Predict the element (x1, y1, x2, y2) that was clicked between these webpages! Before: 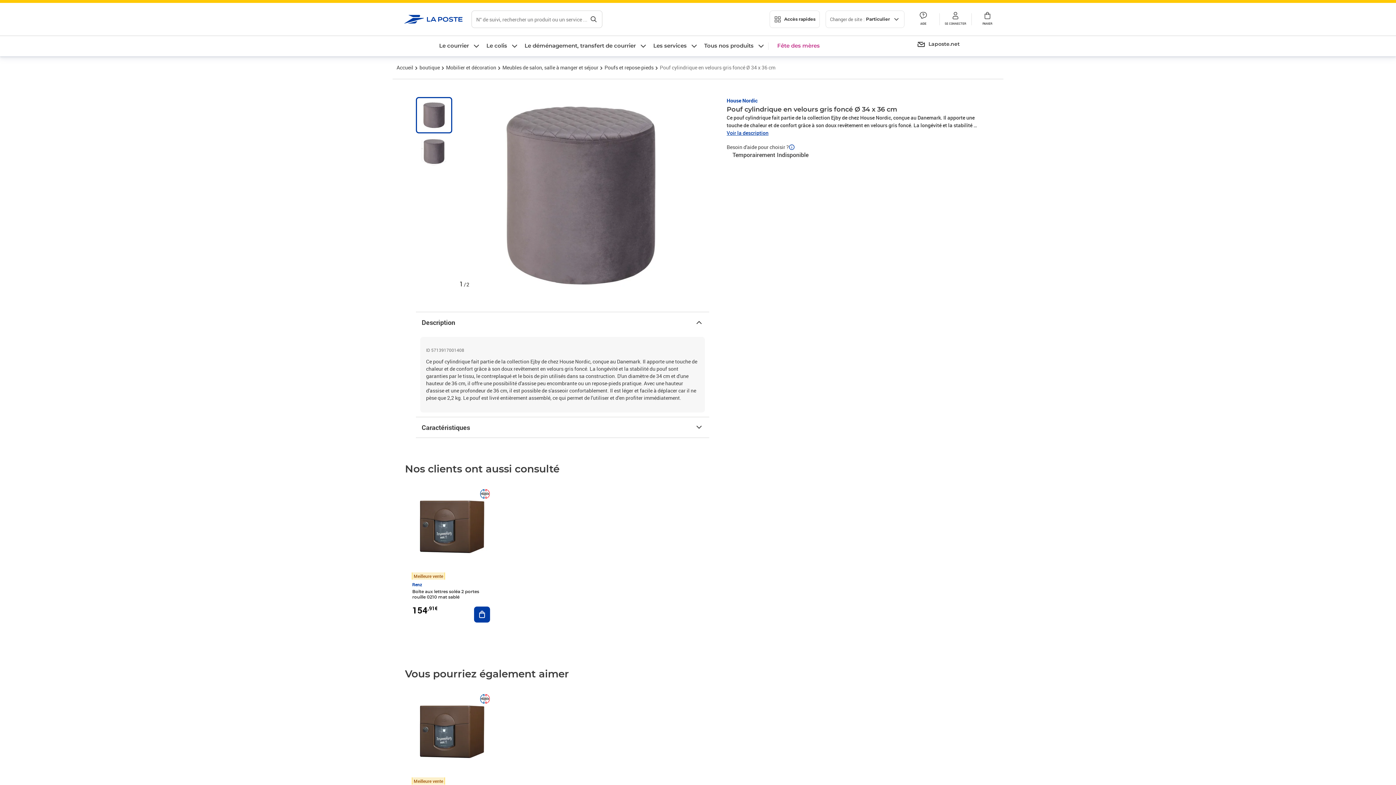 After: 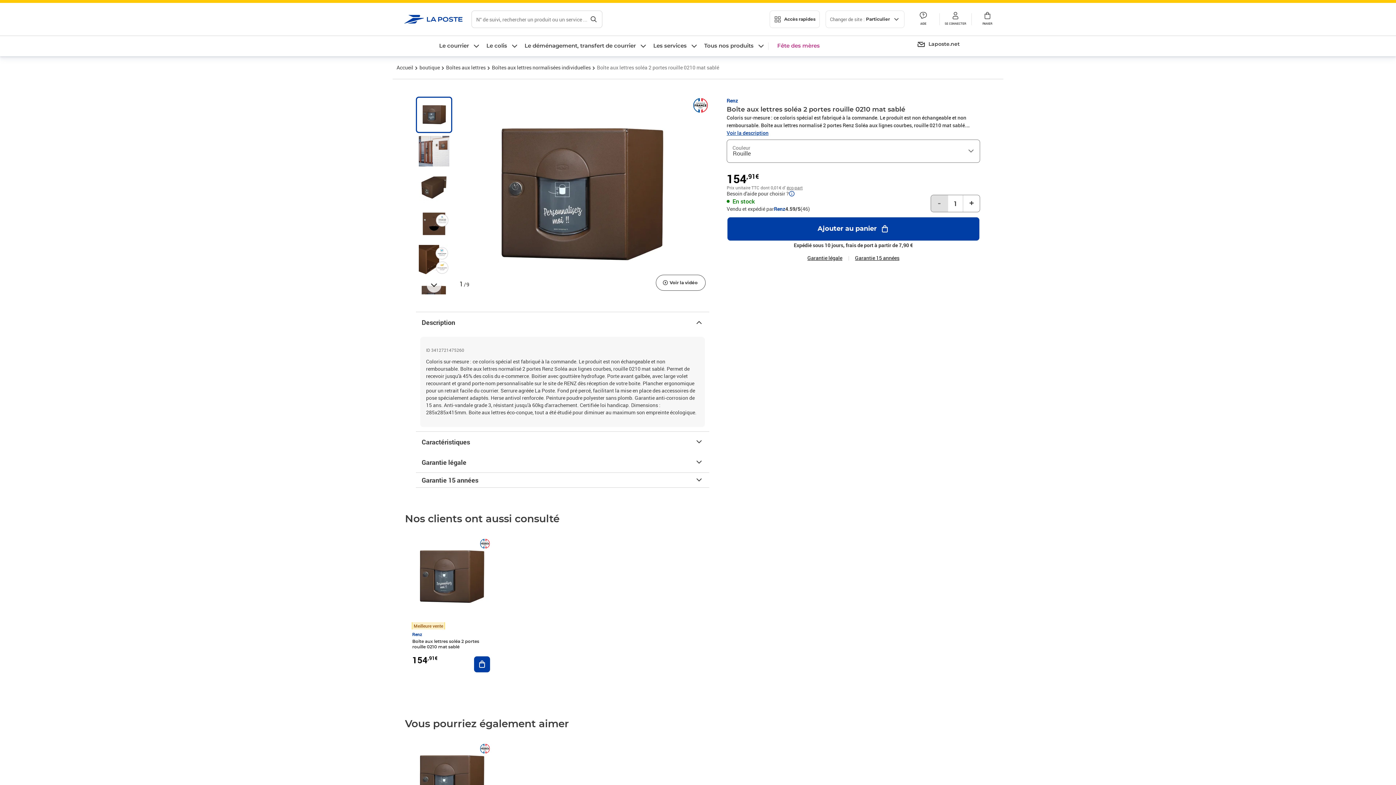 Action: bbox: (412, 488, 490, 566)